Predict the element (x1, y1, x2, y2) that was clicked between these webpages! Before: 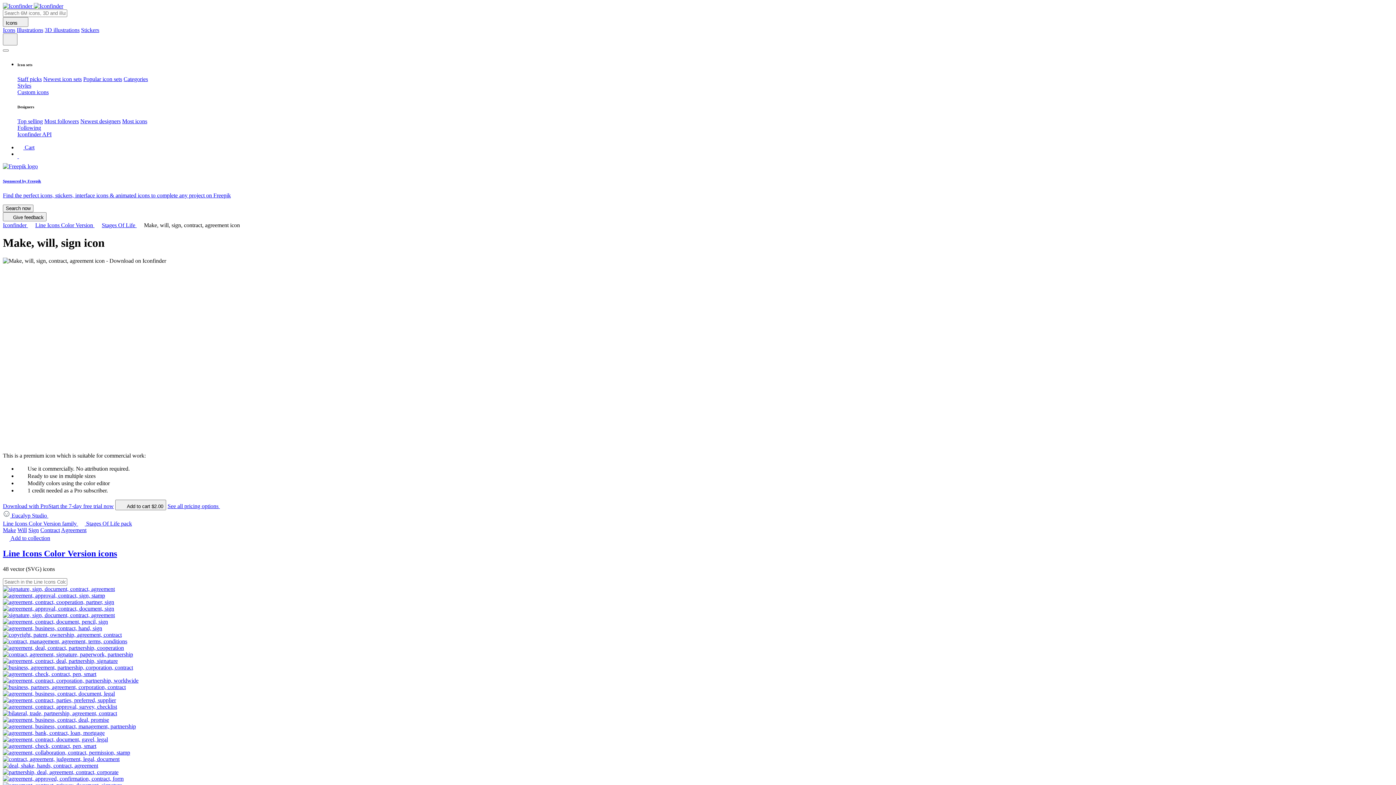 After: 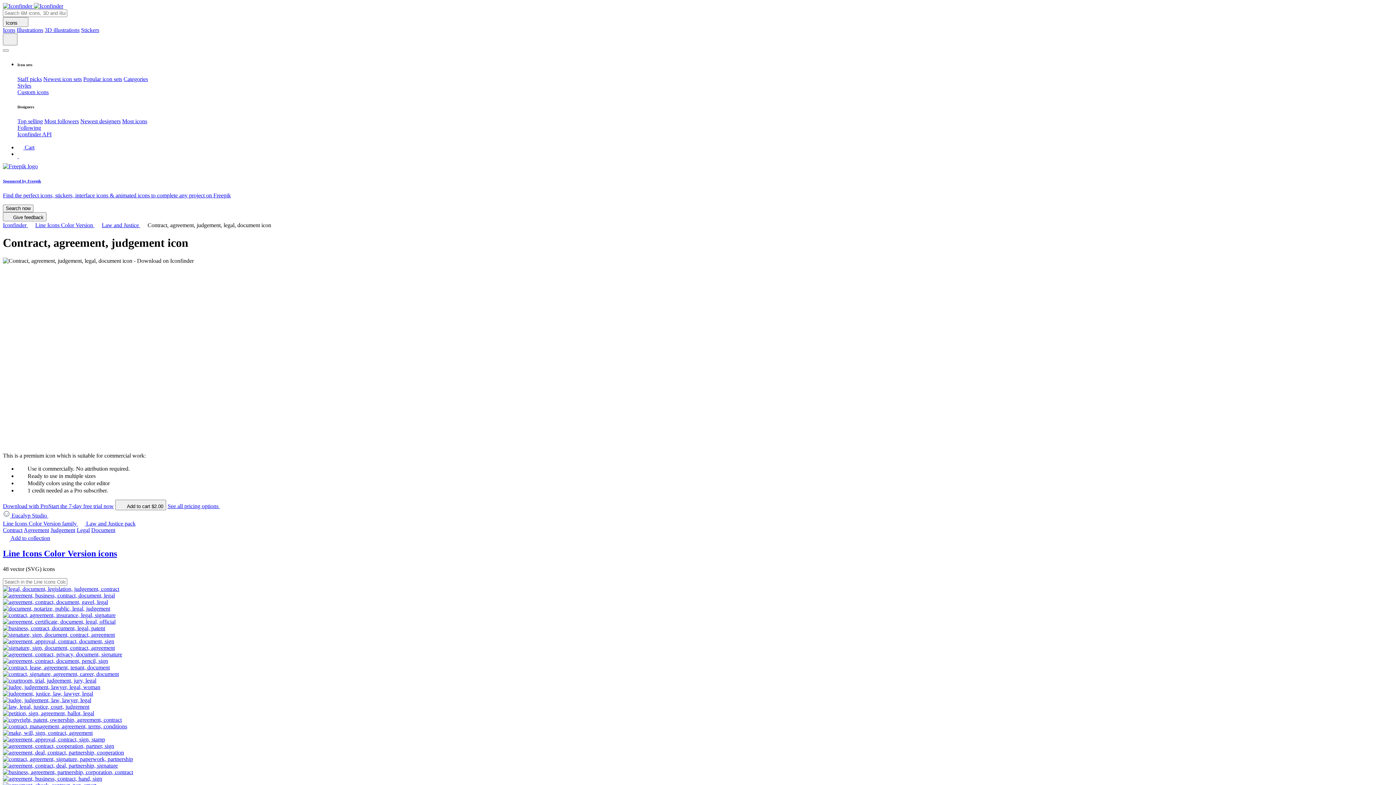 Action: bbox: (2, 756, 1393, 762)